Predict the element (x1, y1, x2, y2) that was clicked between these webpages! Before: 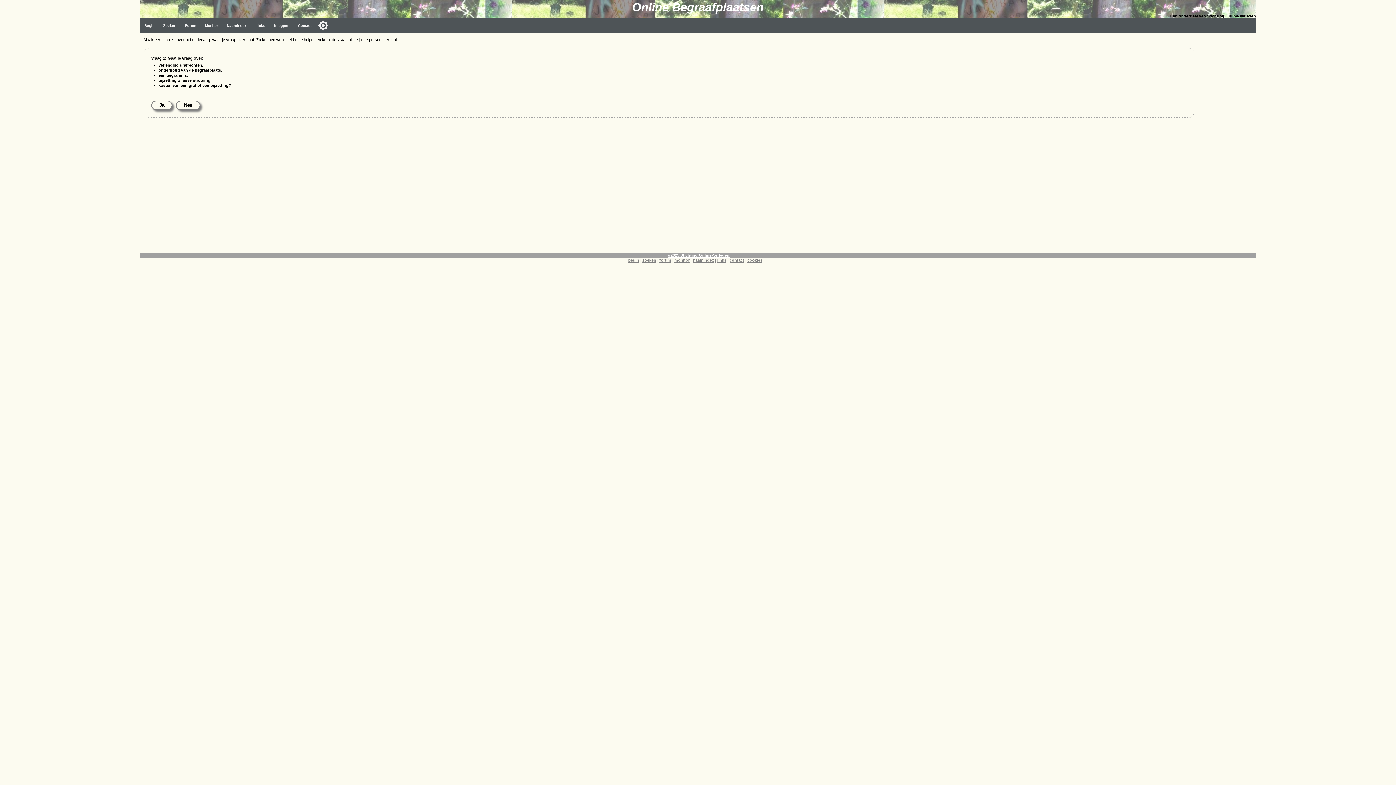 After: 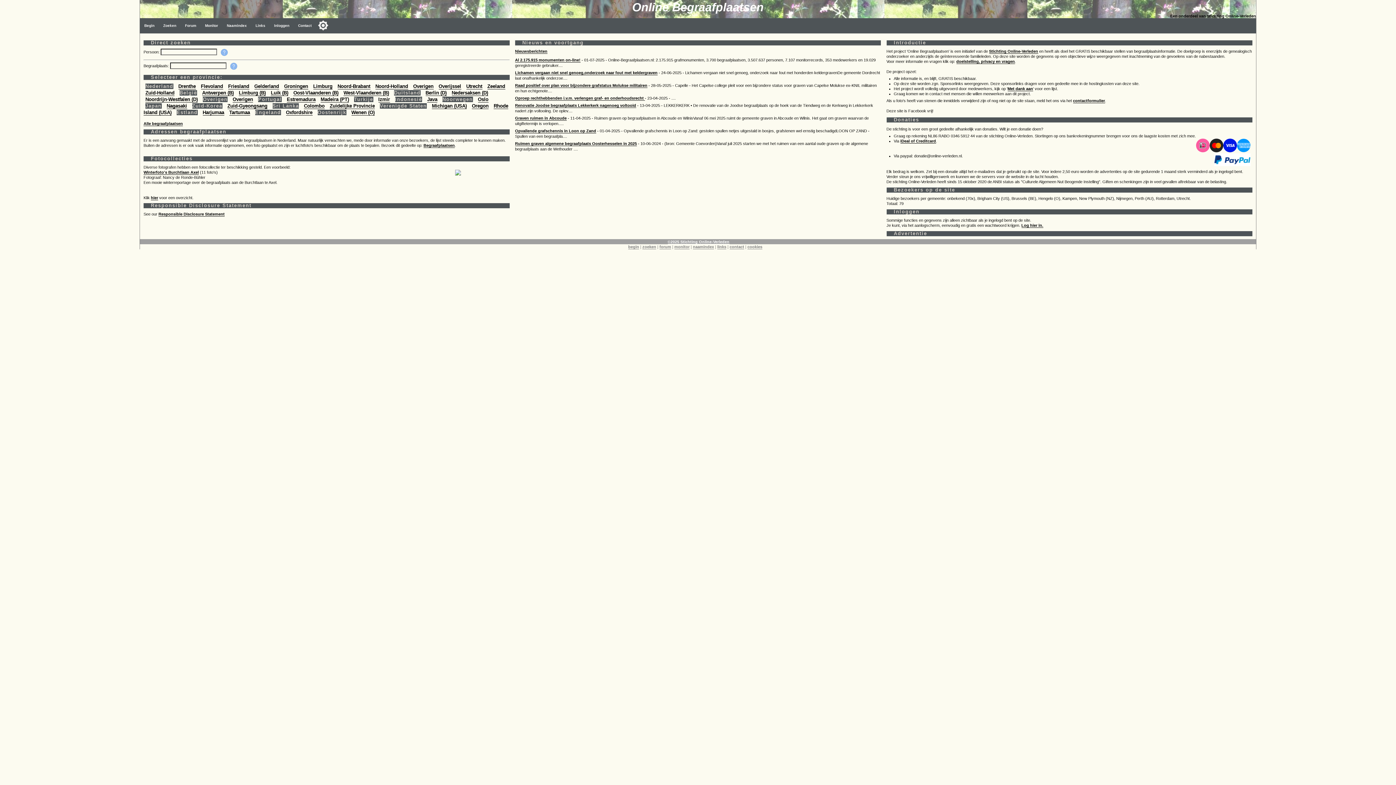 Action: bbox: (140, 18, 158, 33) label: Begin